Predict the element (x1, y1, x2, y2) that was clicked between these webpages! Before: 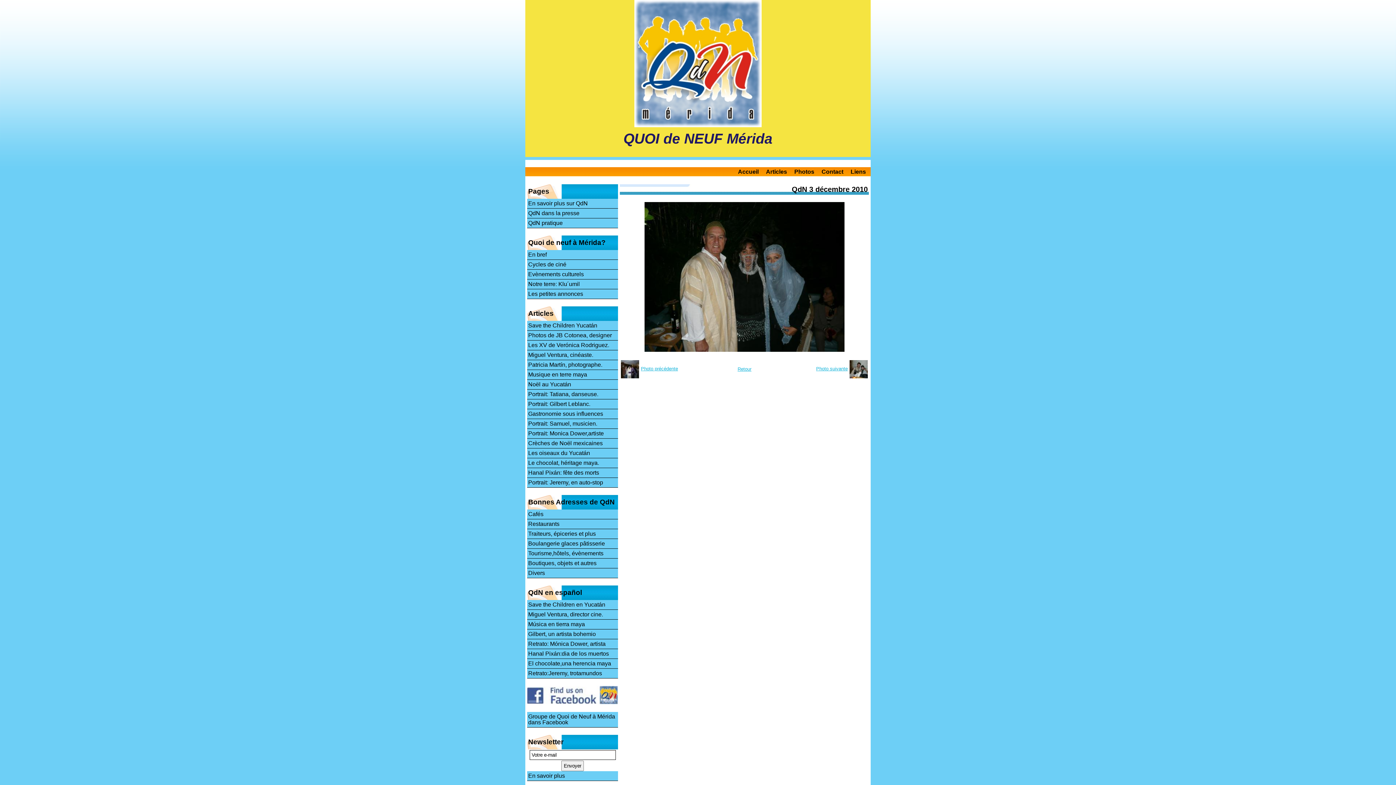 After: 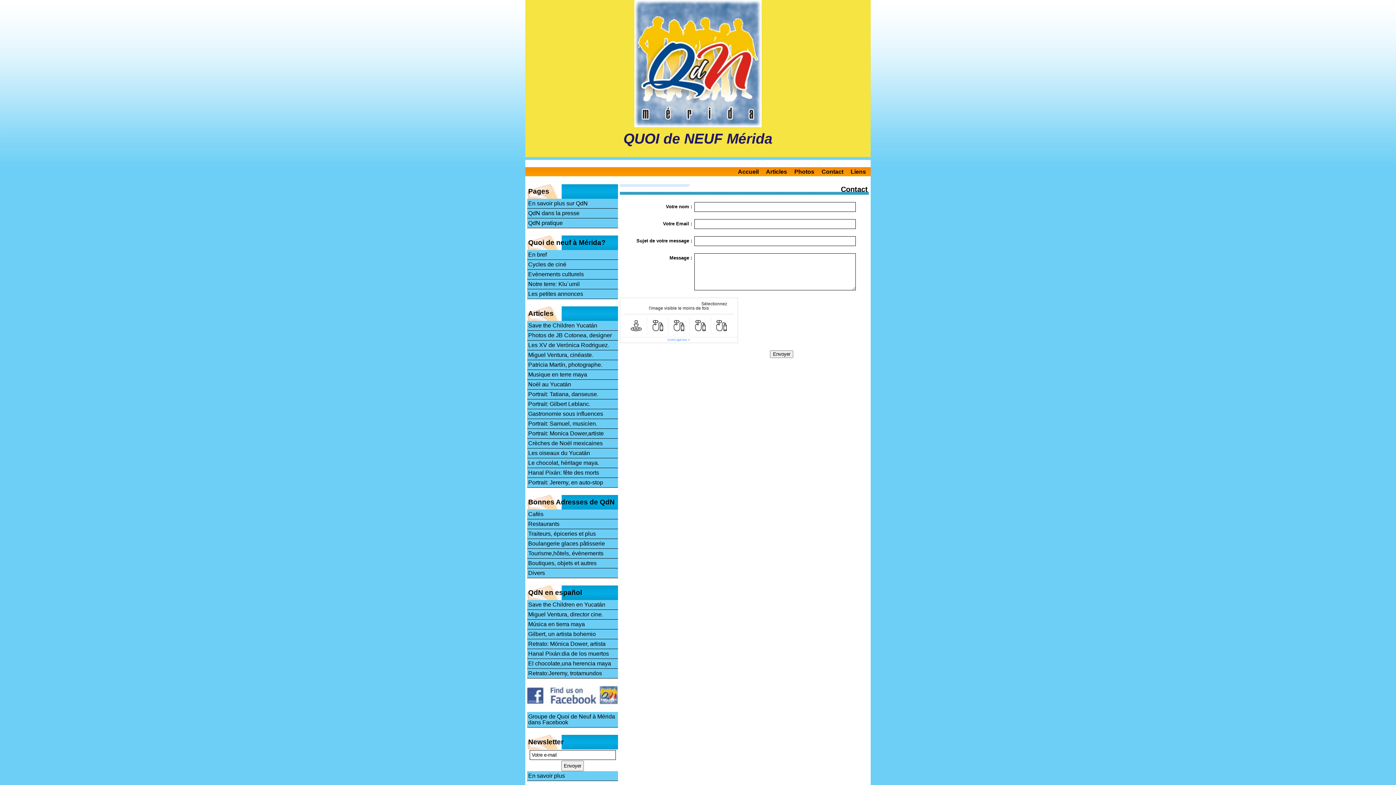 Action: label: Contact bbox: (818, 167, 847, 176)